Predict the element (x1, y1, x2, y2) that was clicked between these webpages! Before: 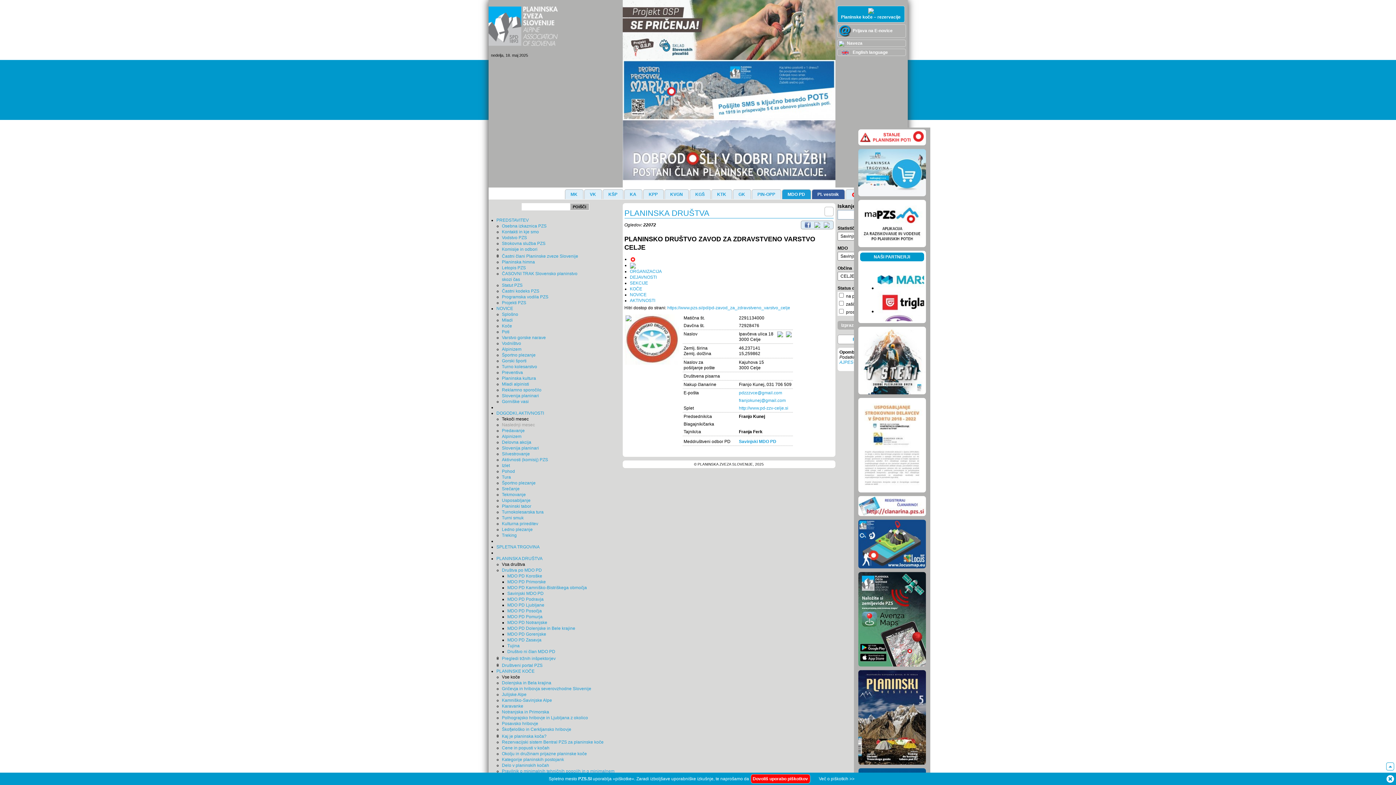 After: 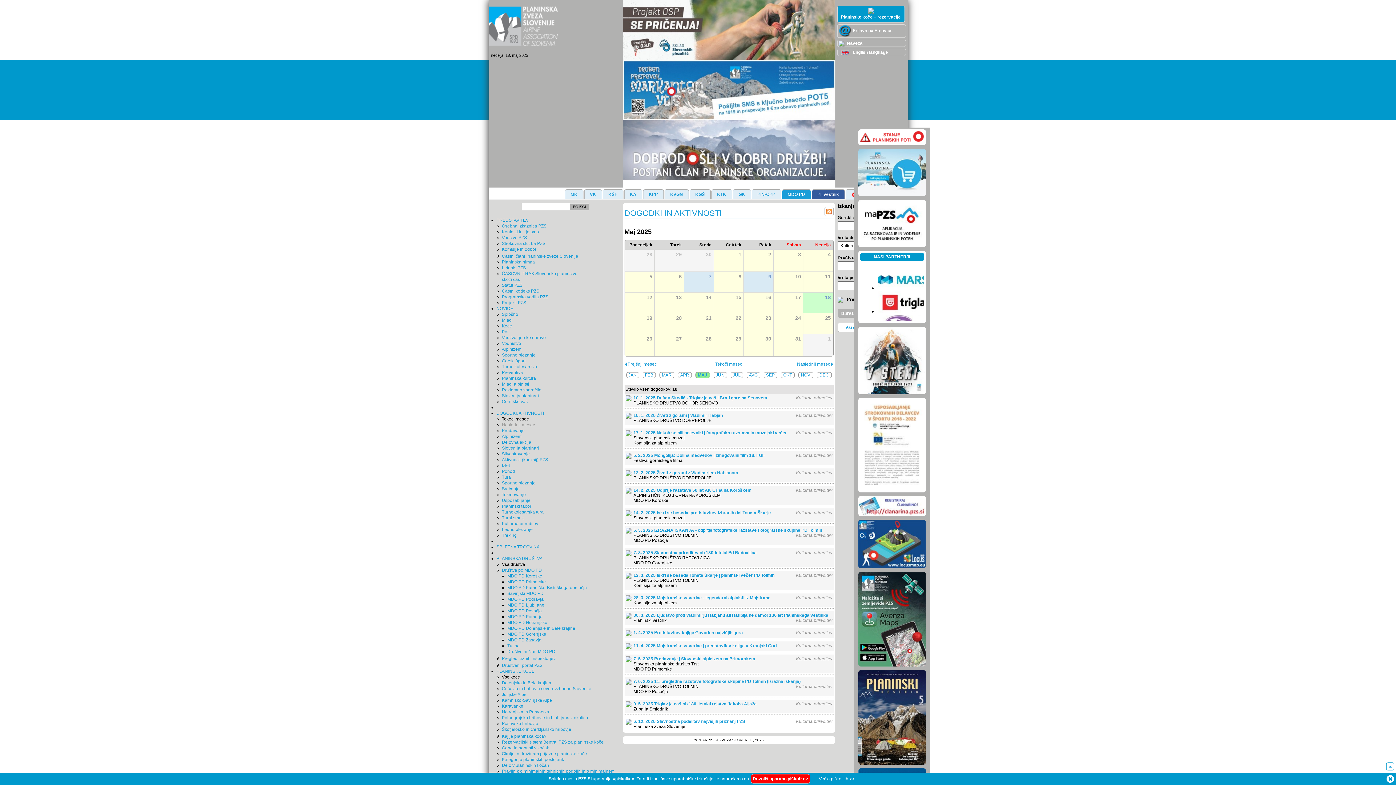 Action: label: Kulturna prireditev bbox: (502, 521, 538, 526)